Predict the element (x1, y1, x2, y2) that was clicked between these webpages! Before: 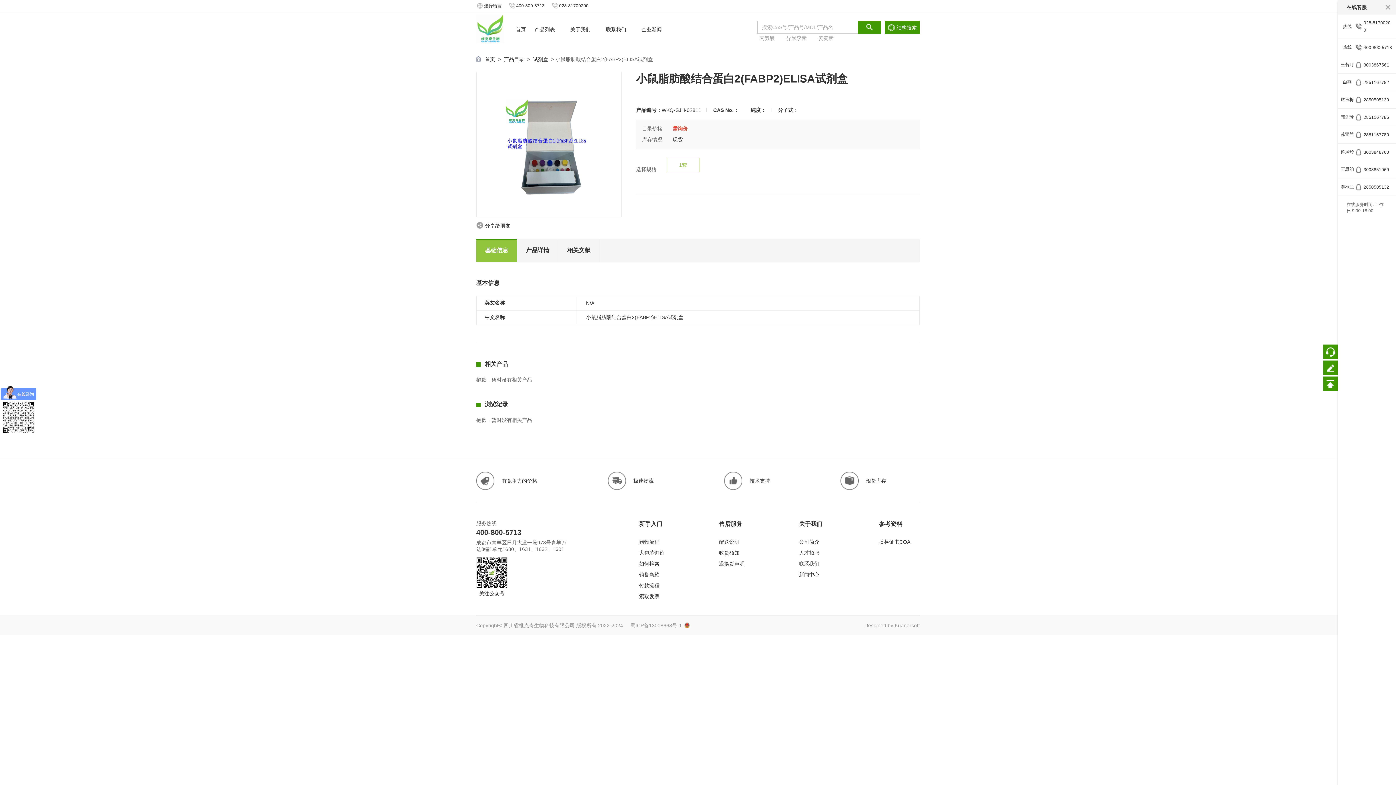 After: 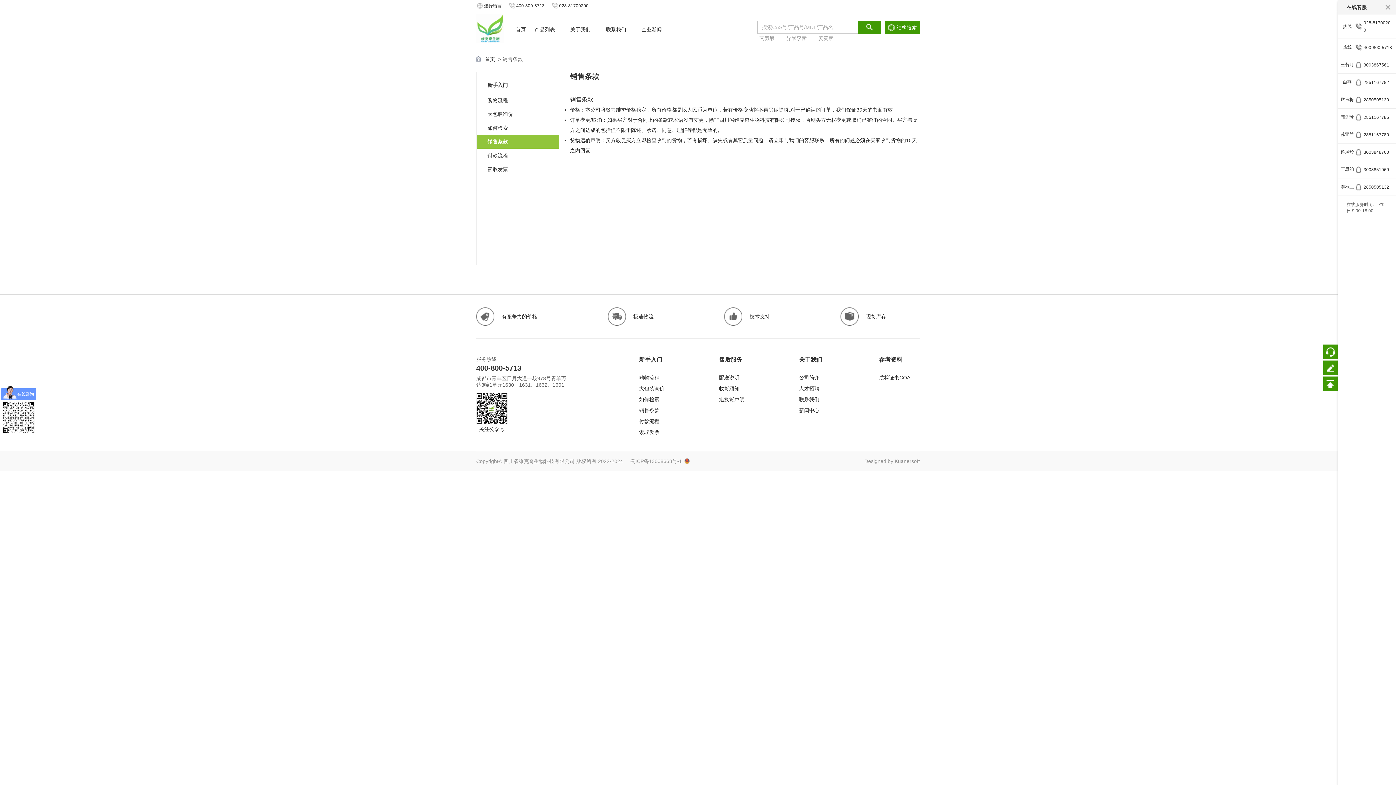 Action: bbox: (634, 569, 664, 580) label: 销售条款